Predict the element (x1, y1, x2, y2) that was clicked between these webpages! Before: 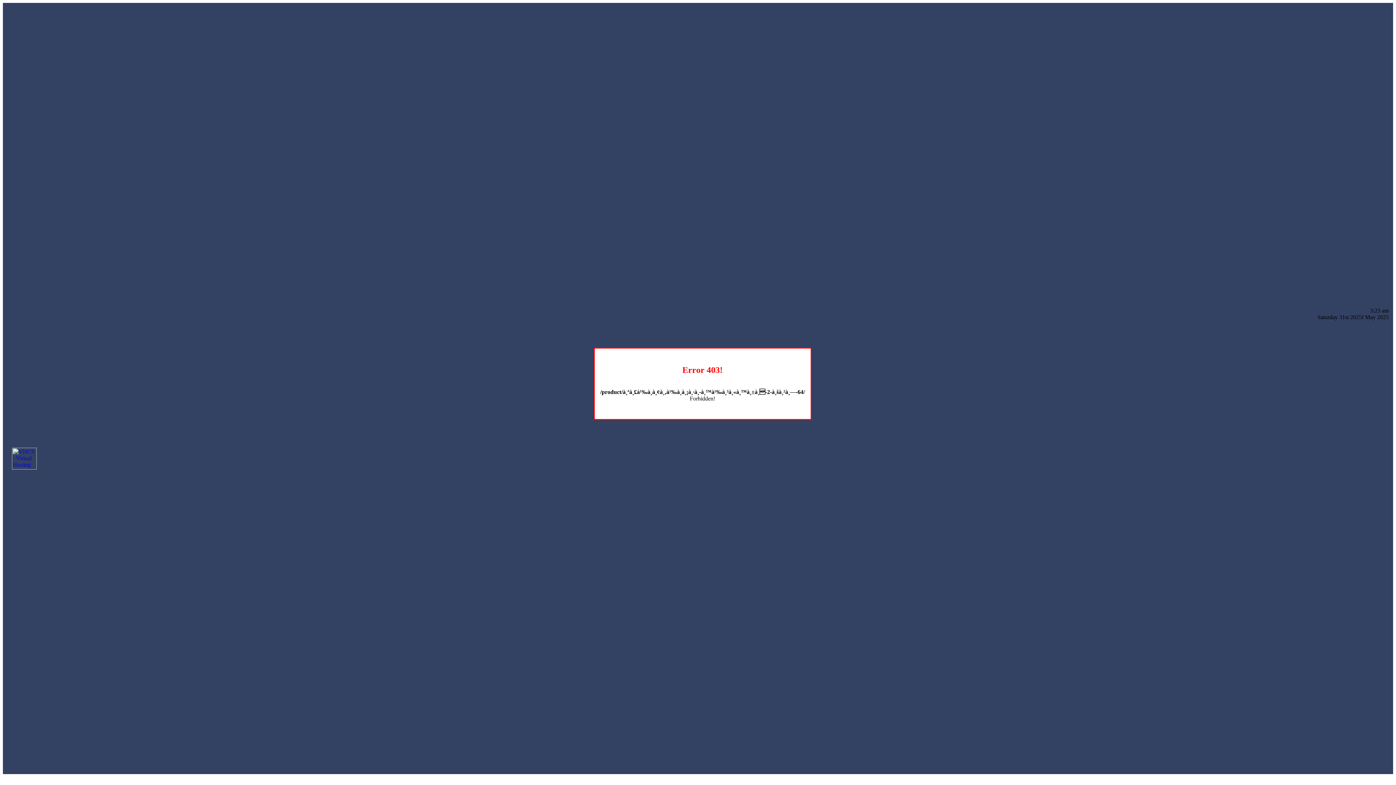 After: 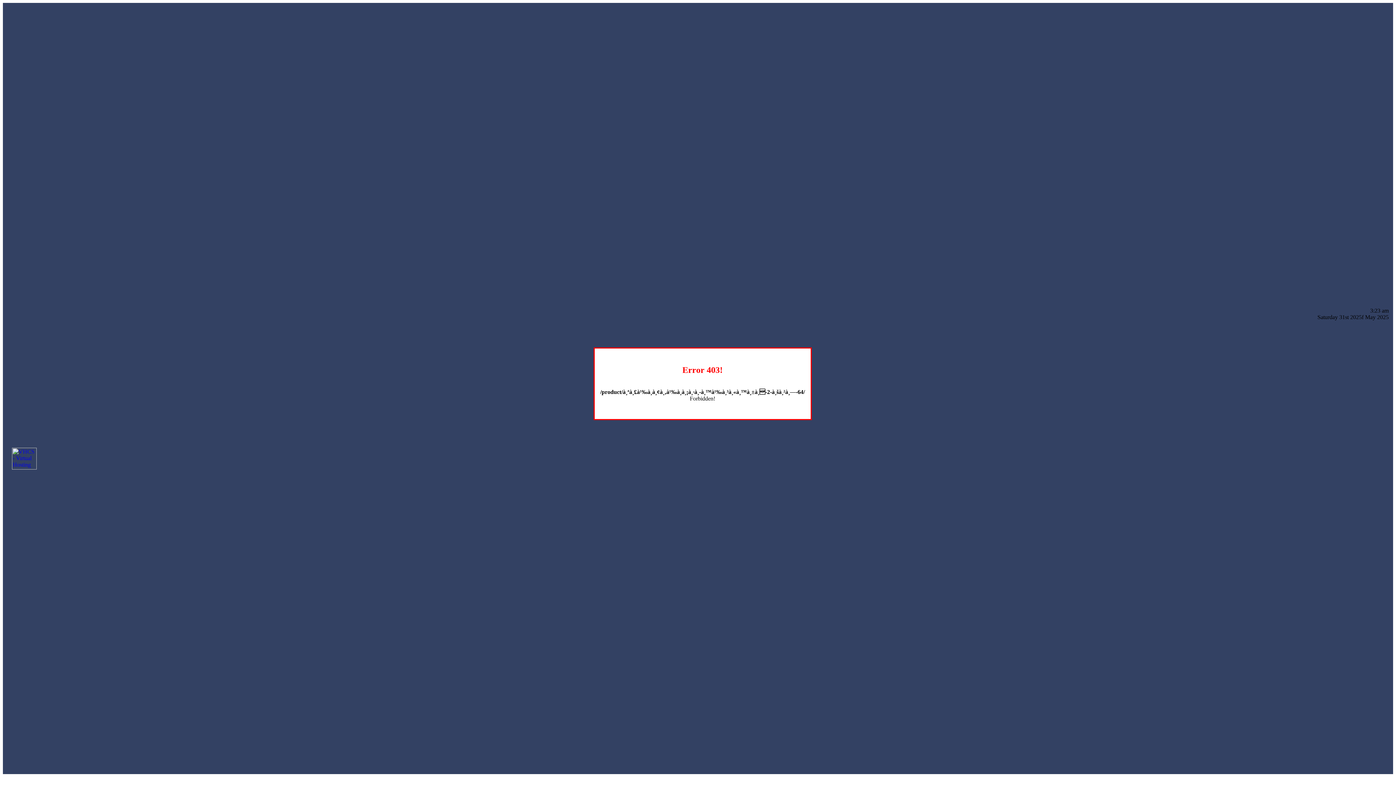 Action: bbox: (12, 464, 36, 470)